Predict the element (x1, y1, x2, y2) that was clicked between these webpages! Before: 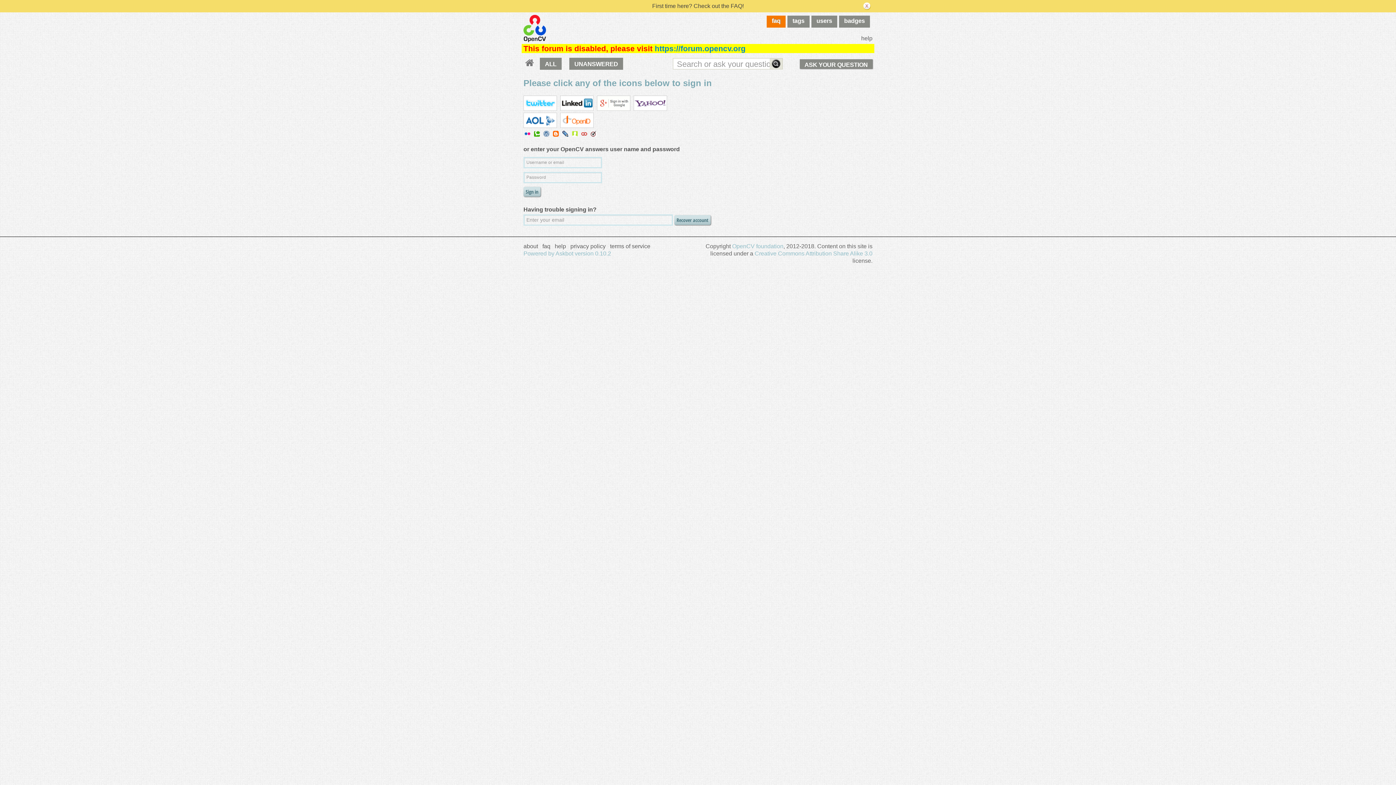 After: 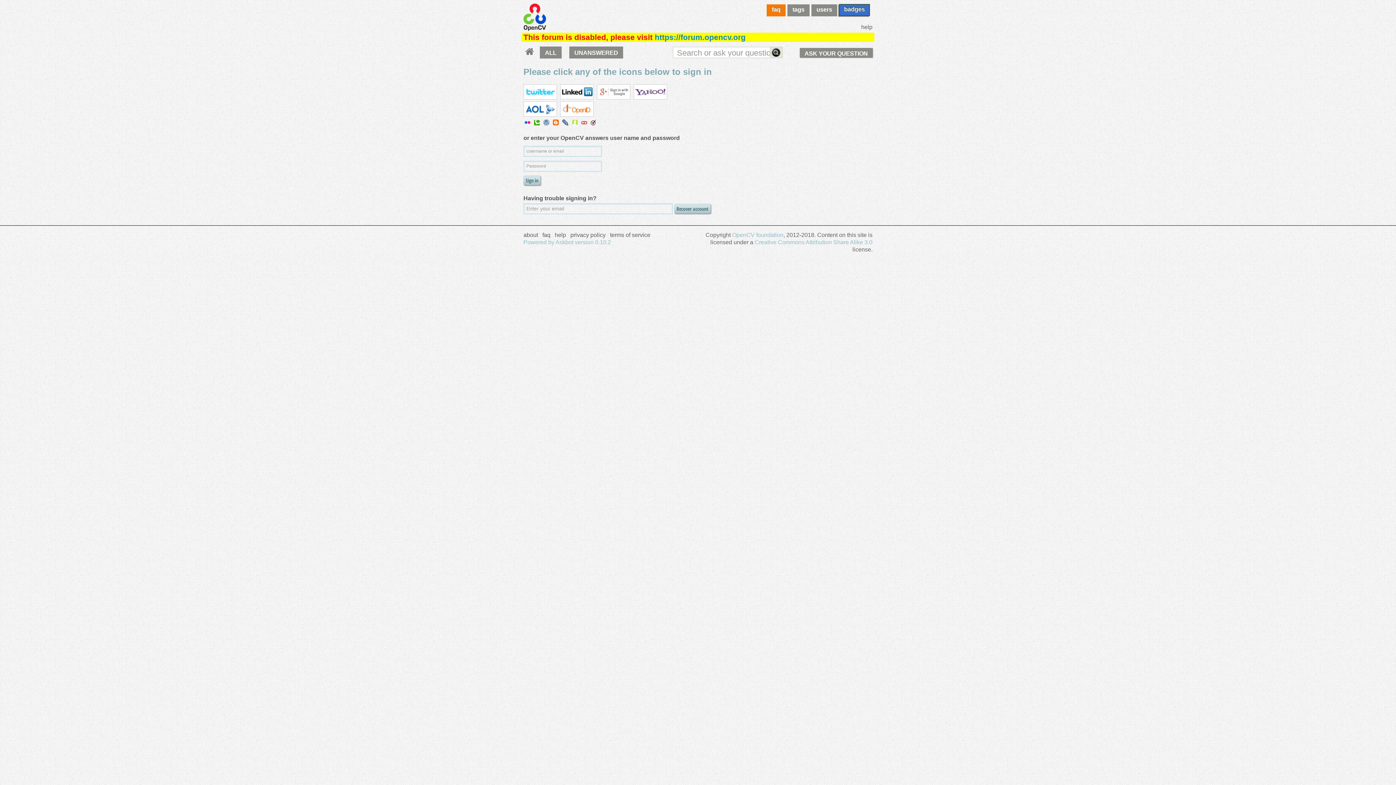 Action: bbox: (863, 2, 870, 9)